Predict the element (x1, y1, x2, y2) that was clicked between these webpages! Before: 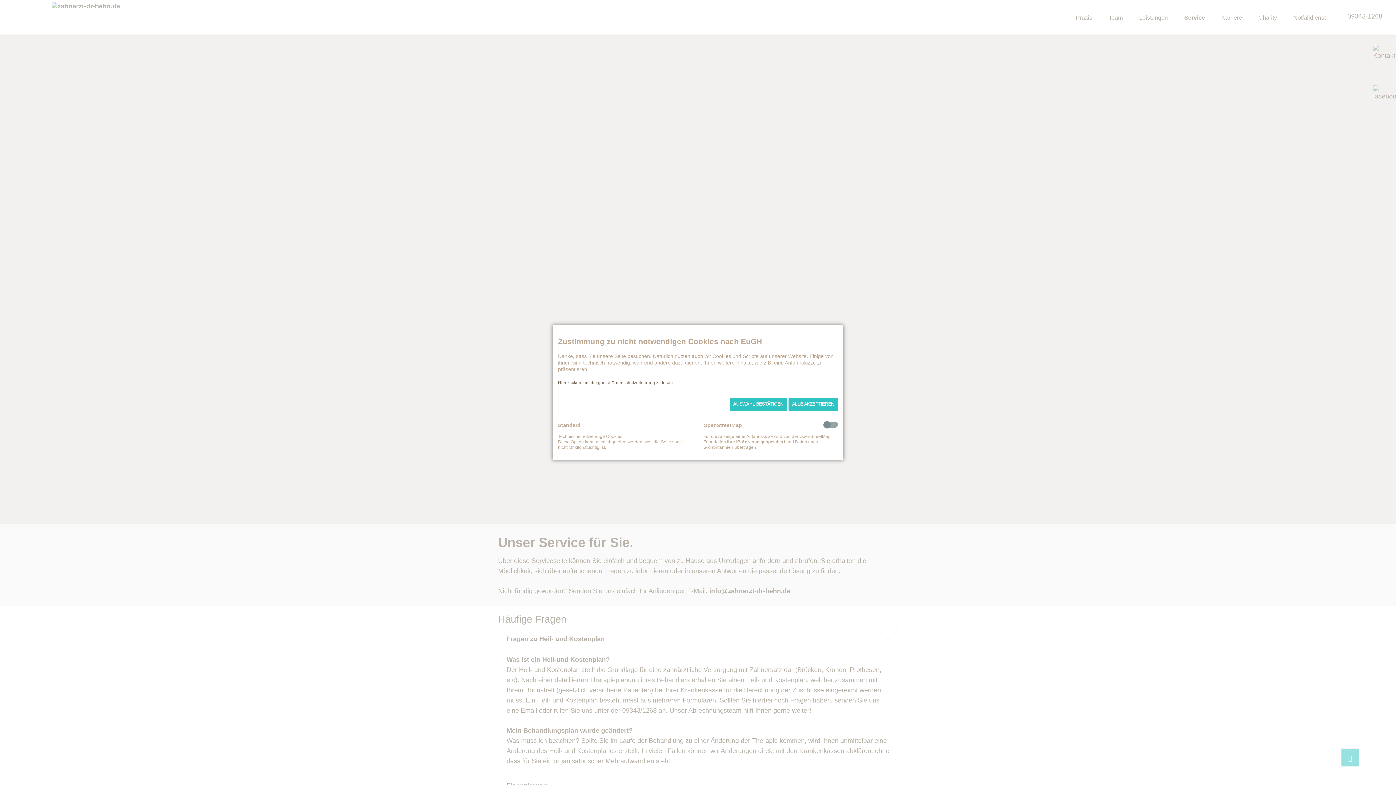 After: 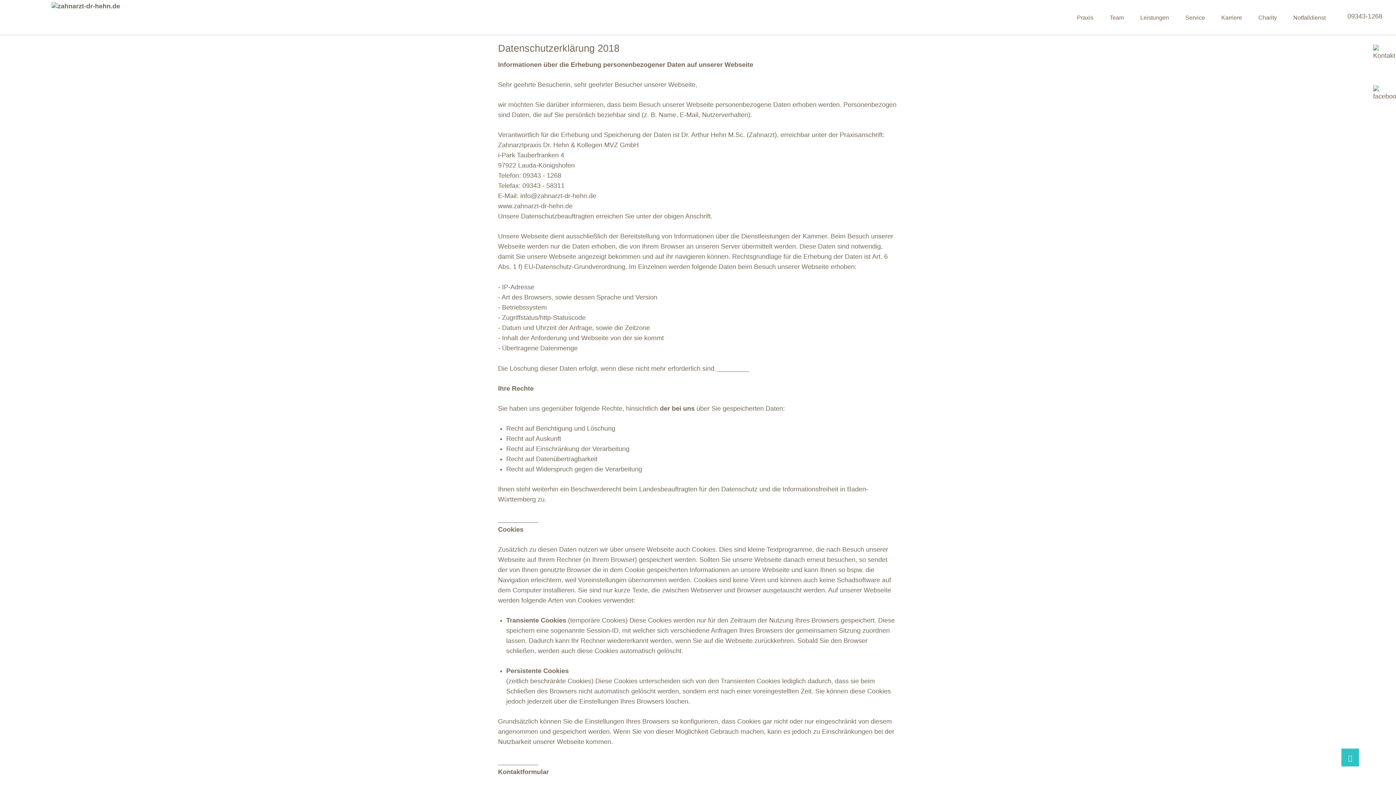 Action: label: Hier klicken, um die ganze Datenschutzerklärung zu lesen. bbox: (558, 380, 674, 385)